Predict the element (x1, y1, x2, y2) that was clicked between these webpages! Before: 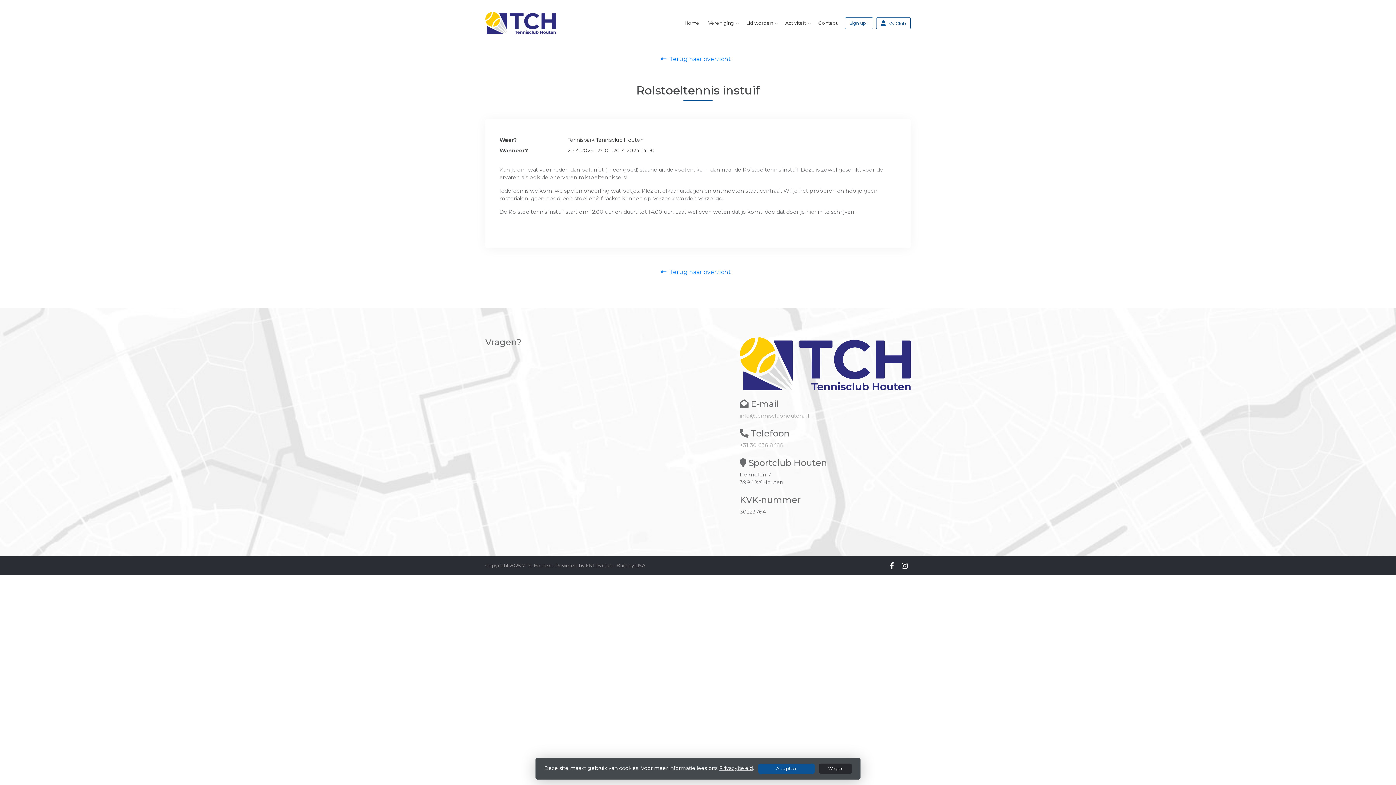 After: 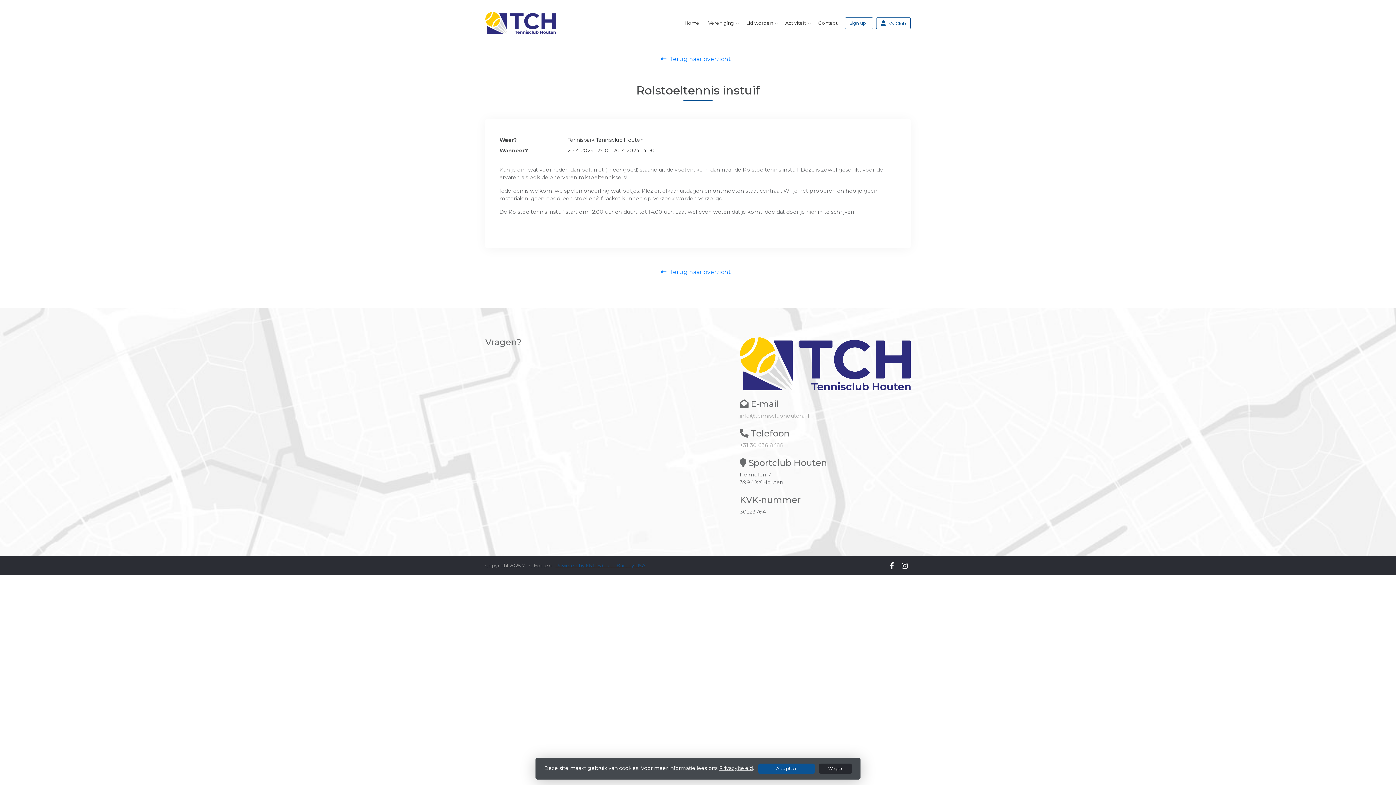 Action: label: Powered by KNLTB.Club - Built by LISA bbox: (555, 563, 645, 568)